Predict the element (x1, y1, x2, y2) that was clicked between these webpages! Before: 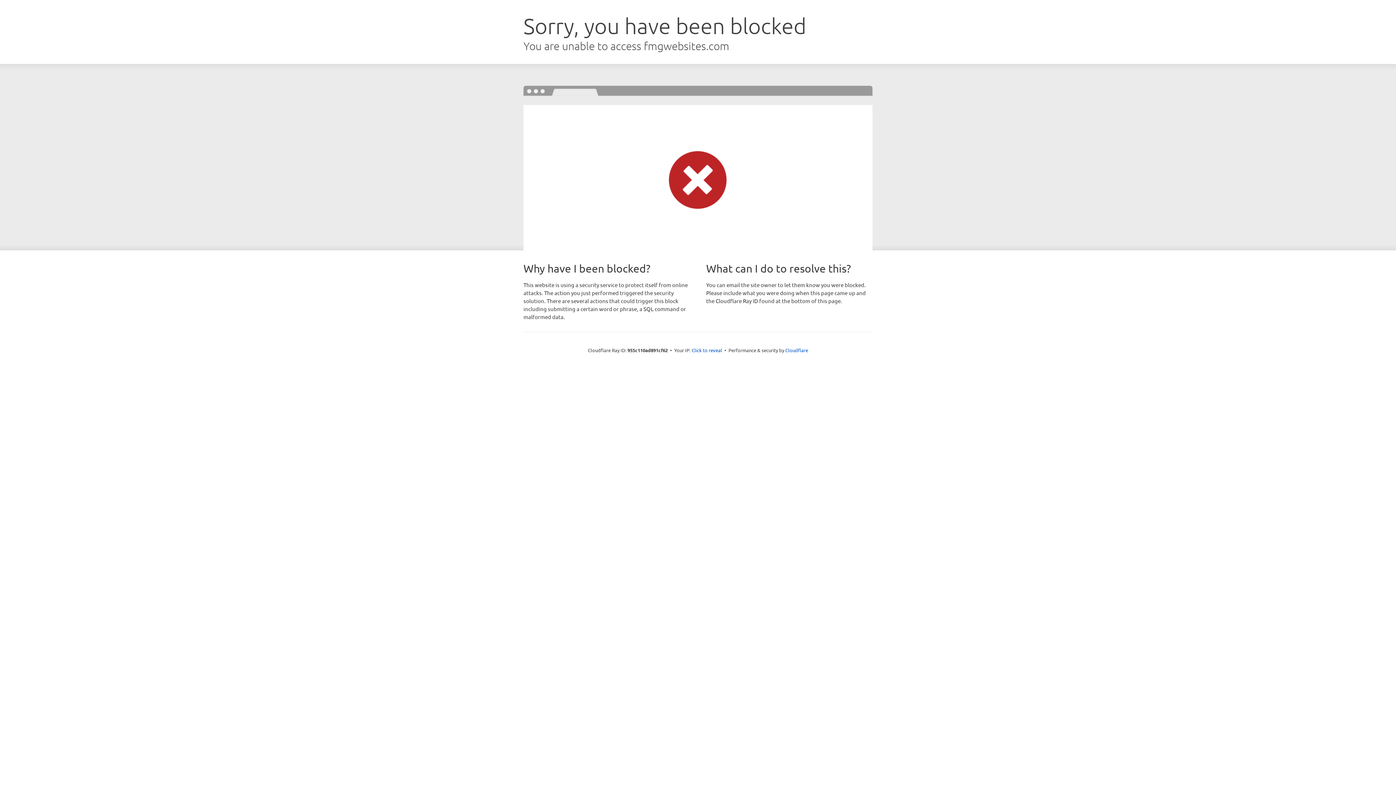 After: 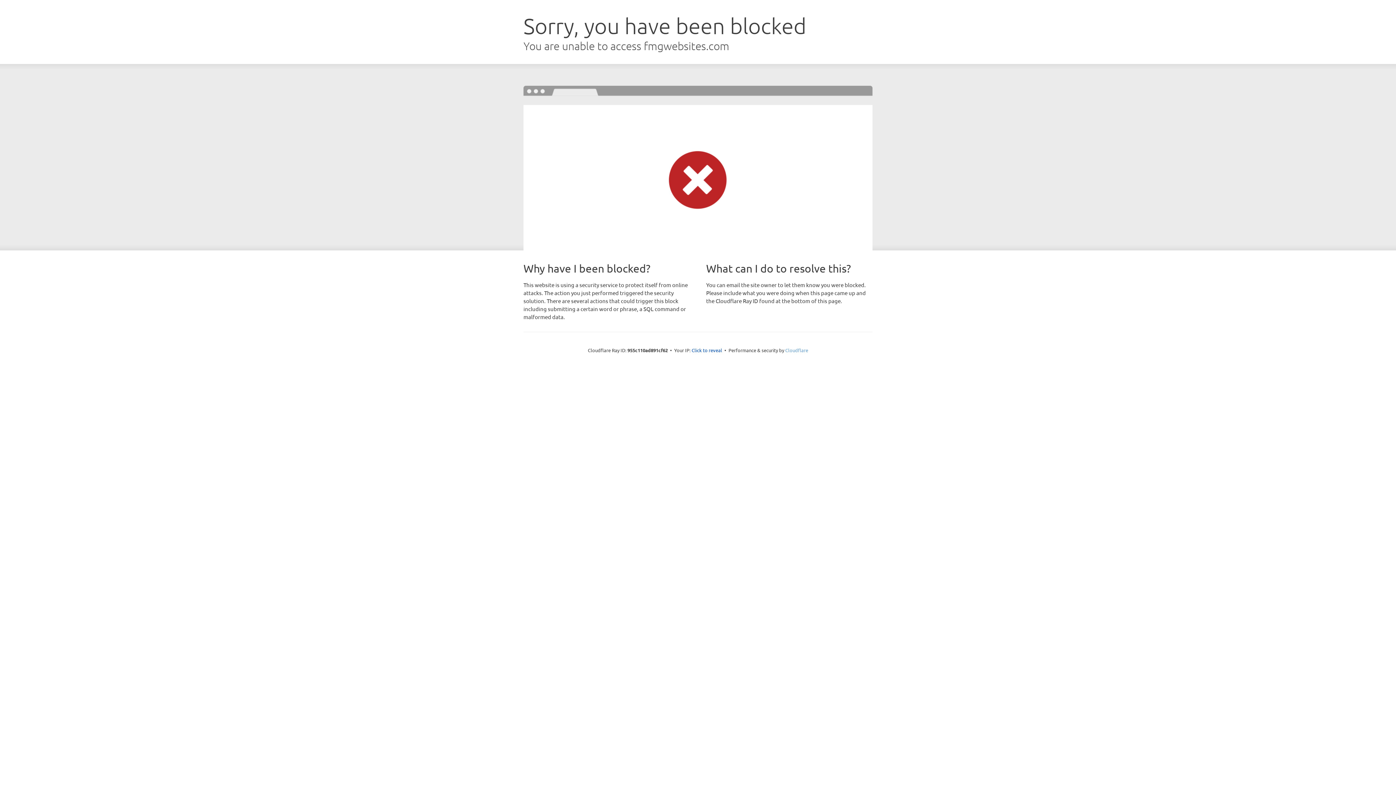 Action: bbox: (785, 347, 808, 353) label: Cloudflare